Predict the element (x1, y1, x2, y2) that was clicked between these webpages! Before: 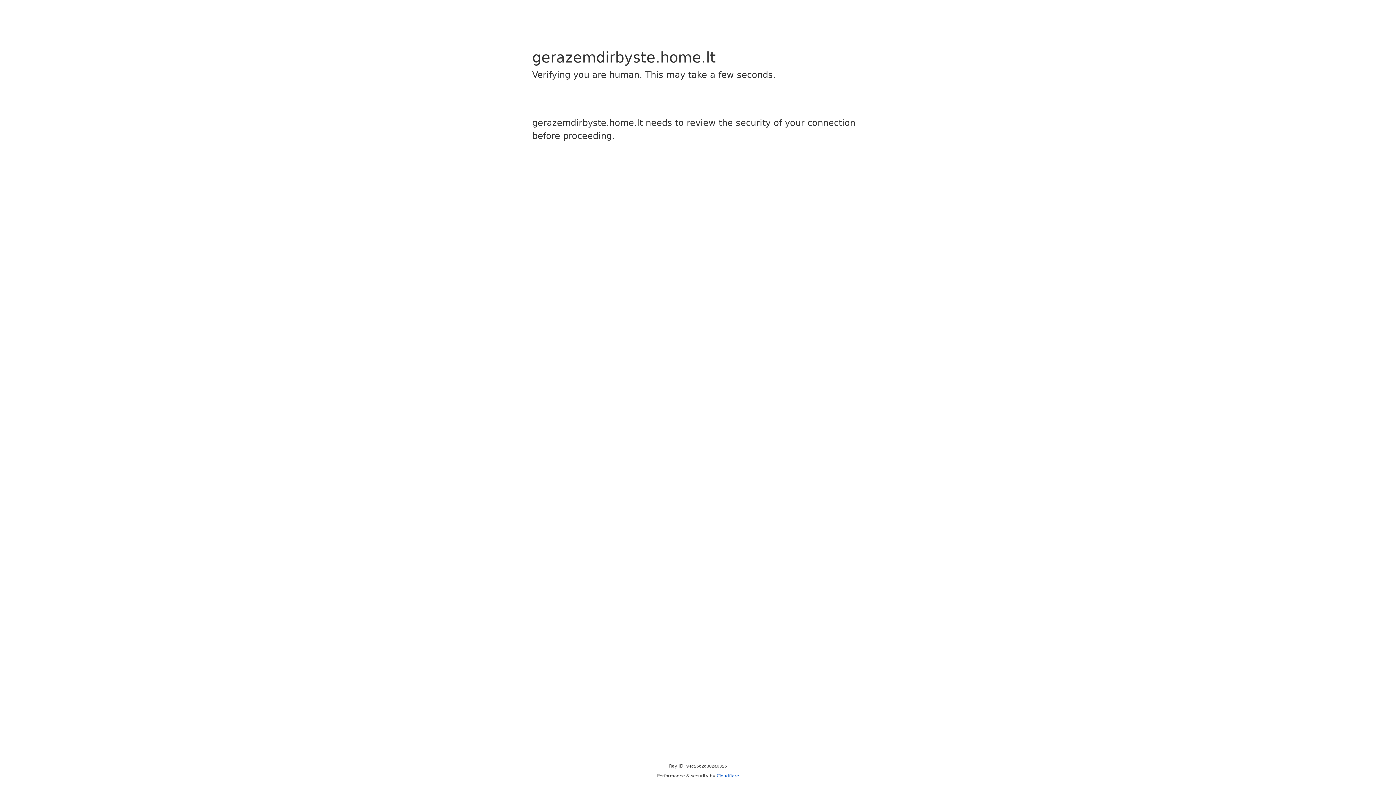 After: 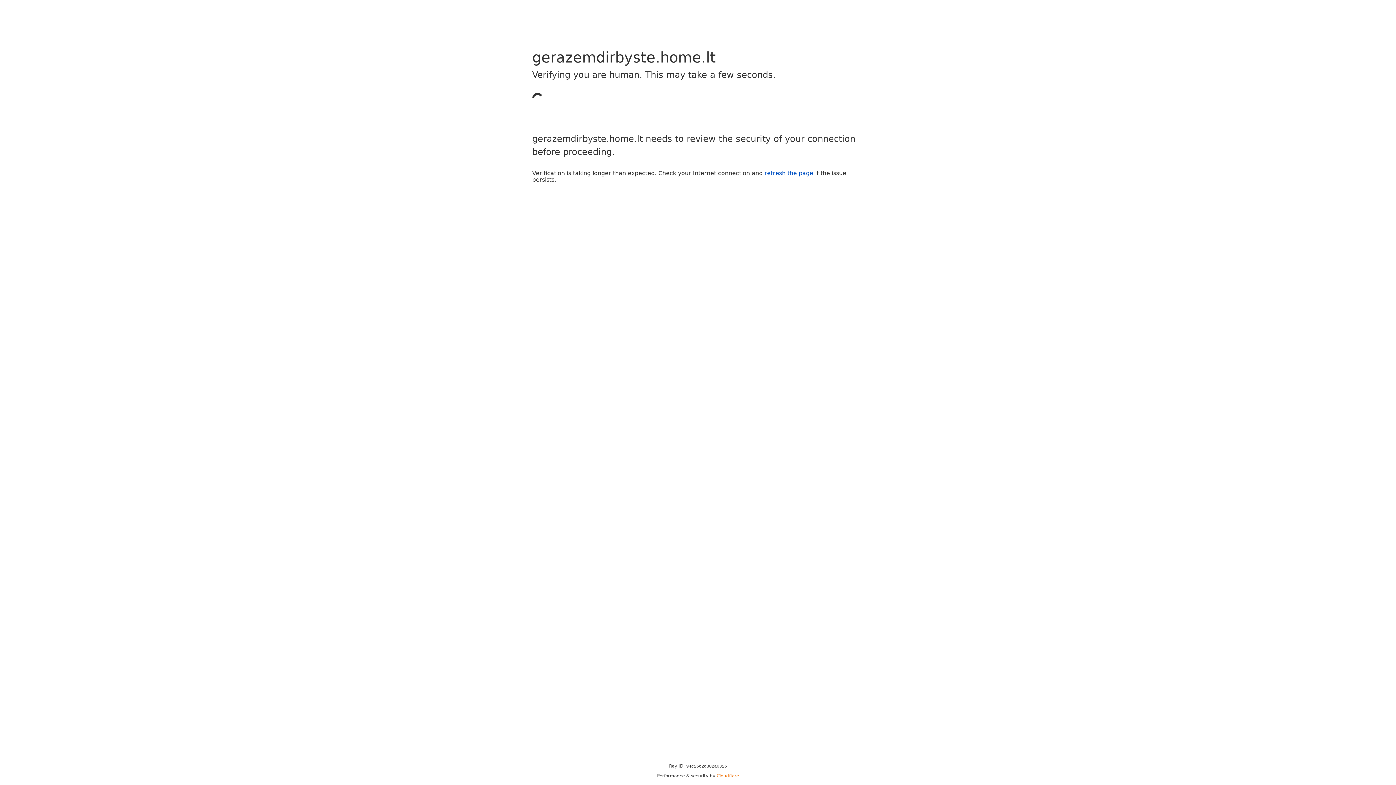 Action: bbox: (716, 773, 739, 778) label: Cloudflare